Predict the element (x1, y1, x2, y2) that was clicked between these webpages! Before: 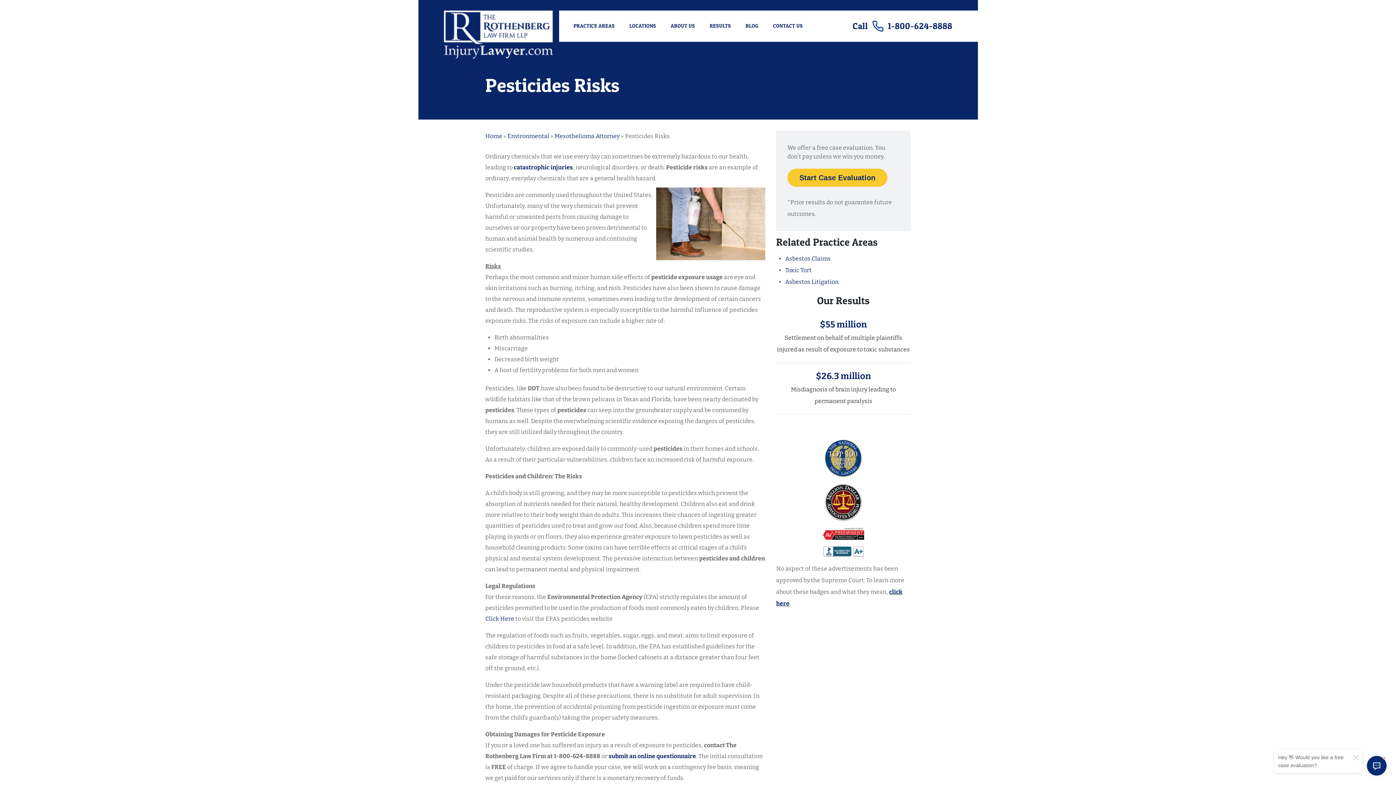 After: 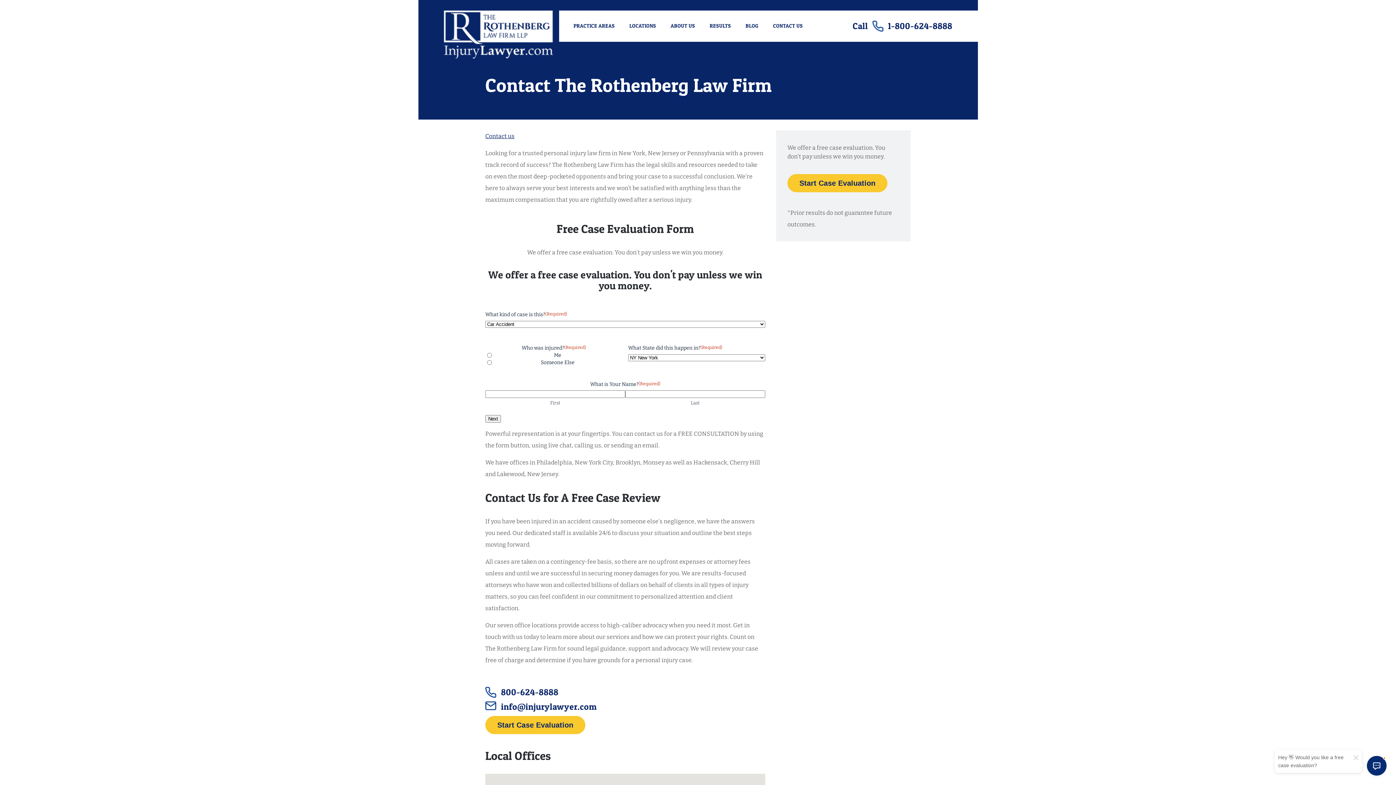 Action: label: CONTACT US bbox: (773, 10, 803, 41)